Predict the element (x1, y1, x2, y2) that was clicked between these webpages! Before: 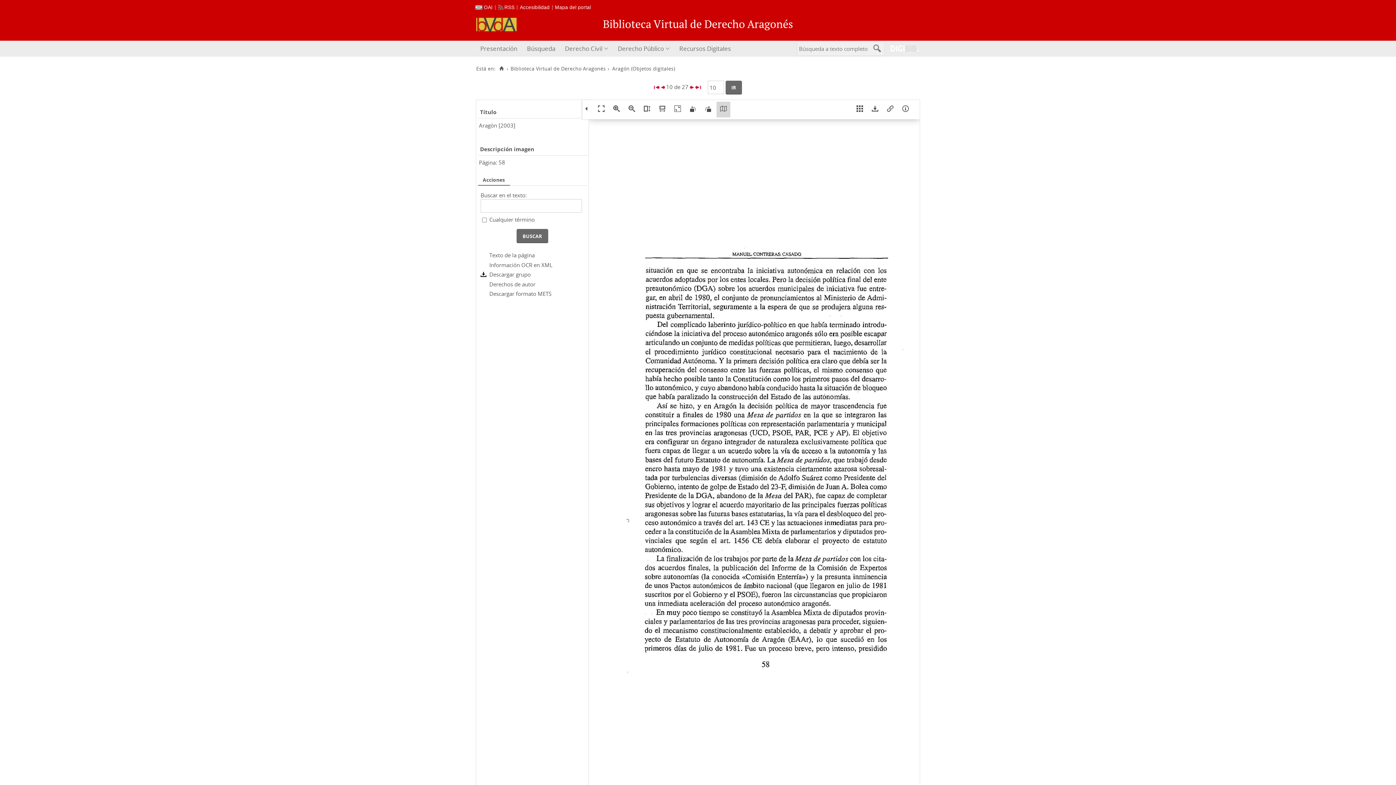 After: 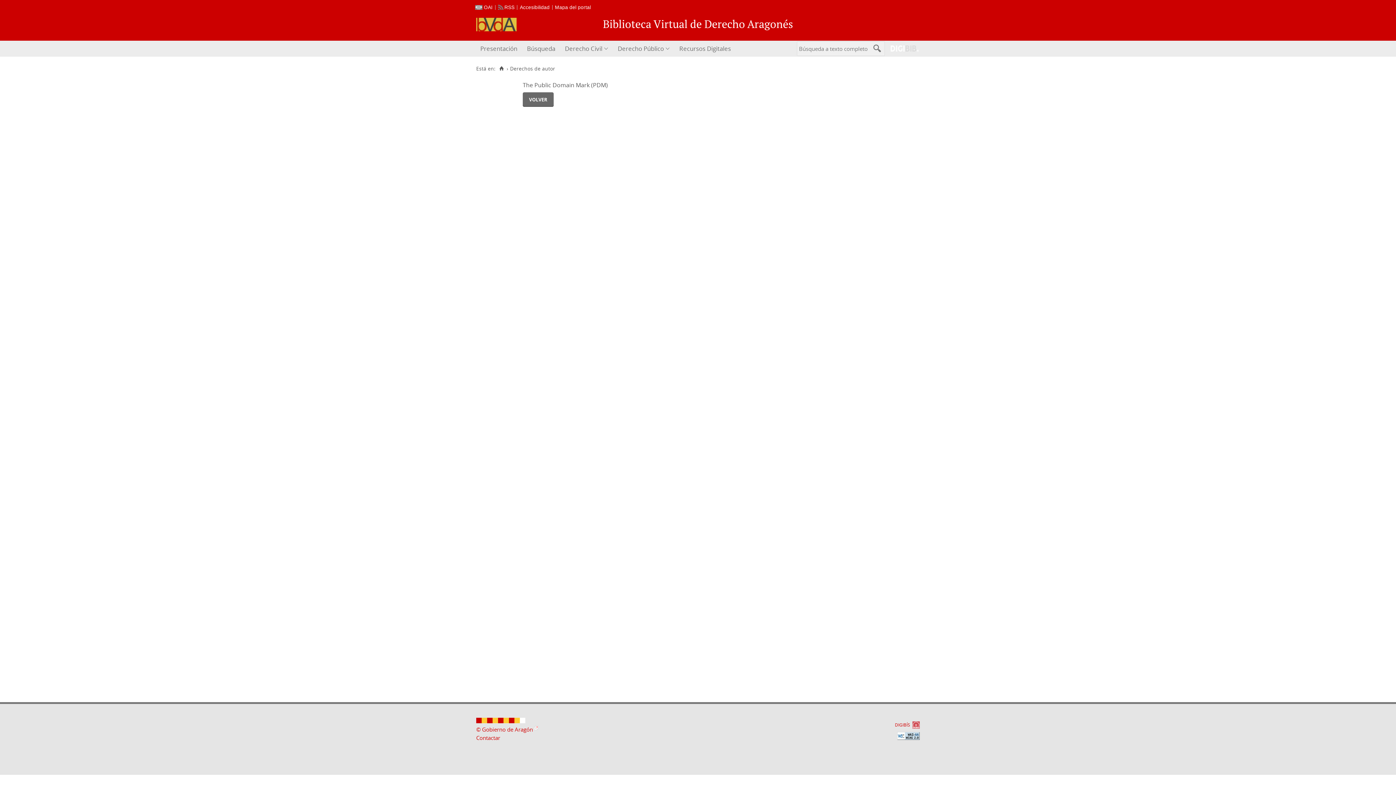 Action: label: Derechos de autor bbox: (480, 280, 535, 287)